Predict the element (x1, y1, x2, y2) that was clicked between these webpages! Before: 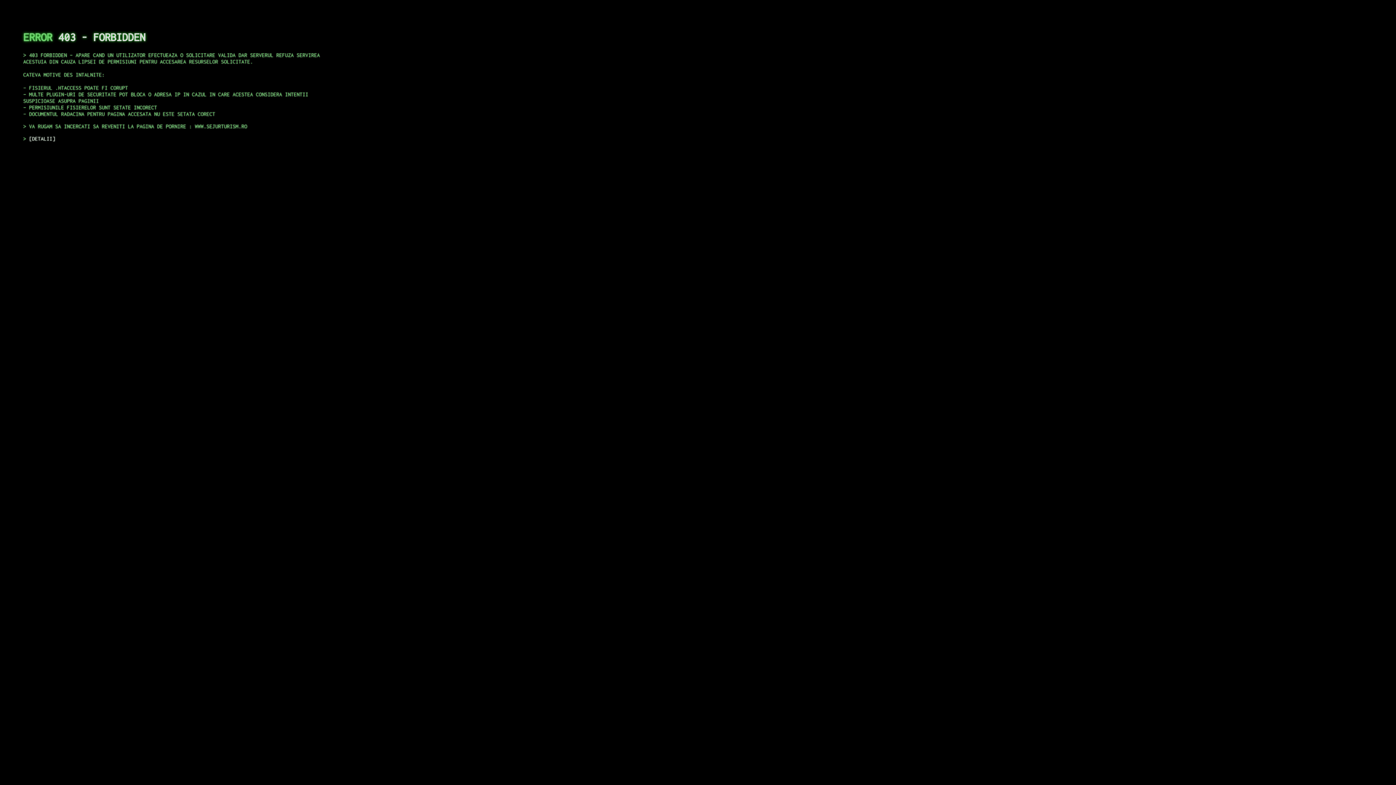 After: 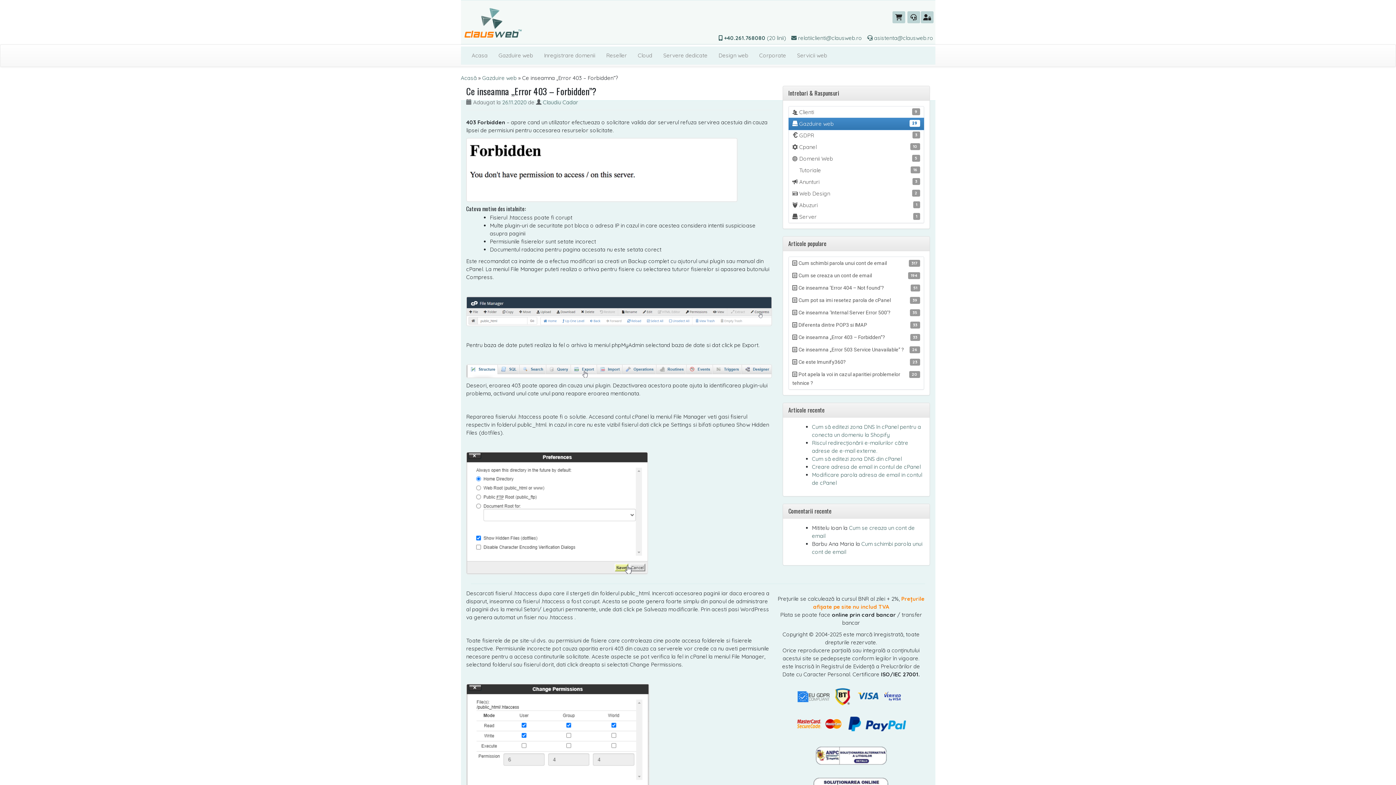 Action: label: DETALII bbox: (29, 135, 55, 141)